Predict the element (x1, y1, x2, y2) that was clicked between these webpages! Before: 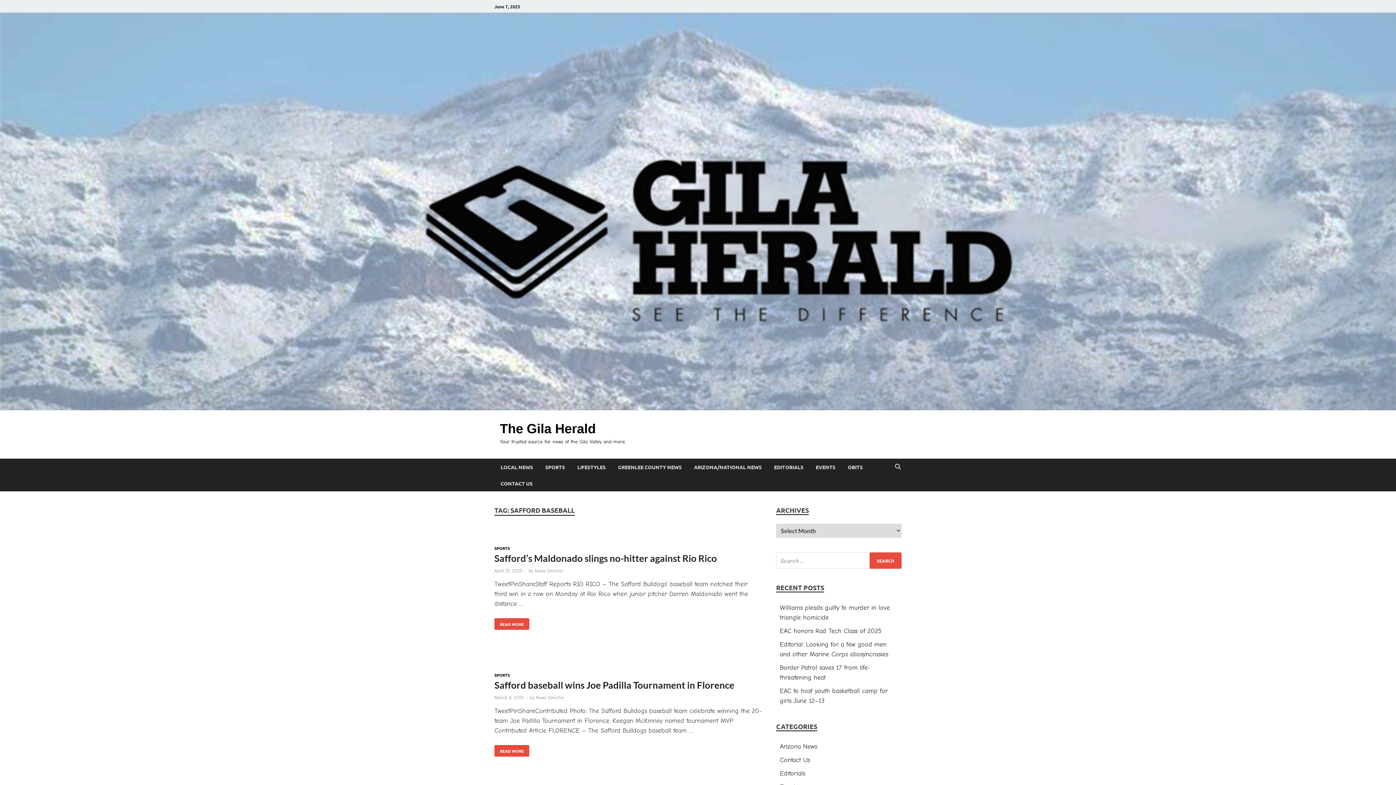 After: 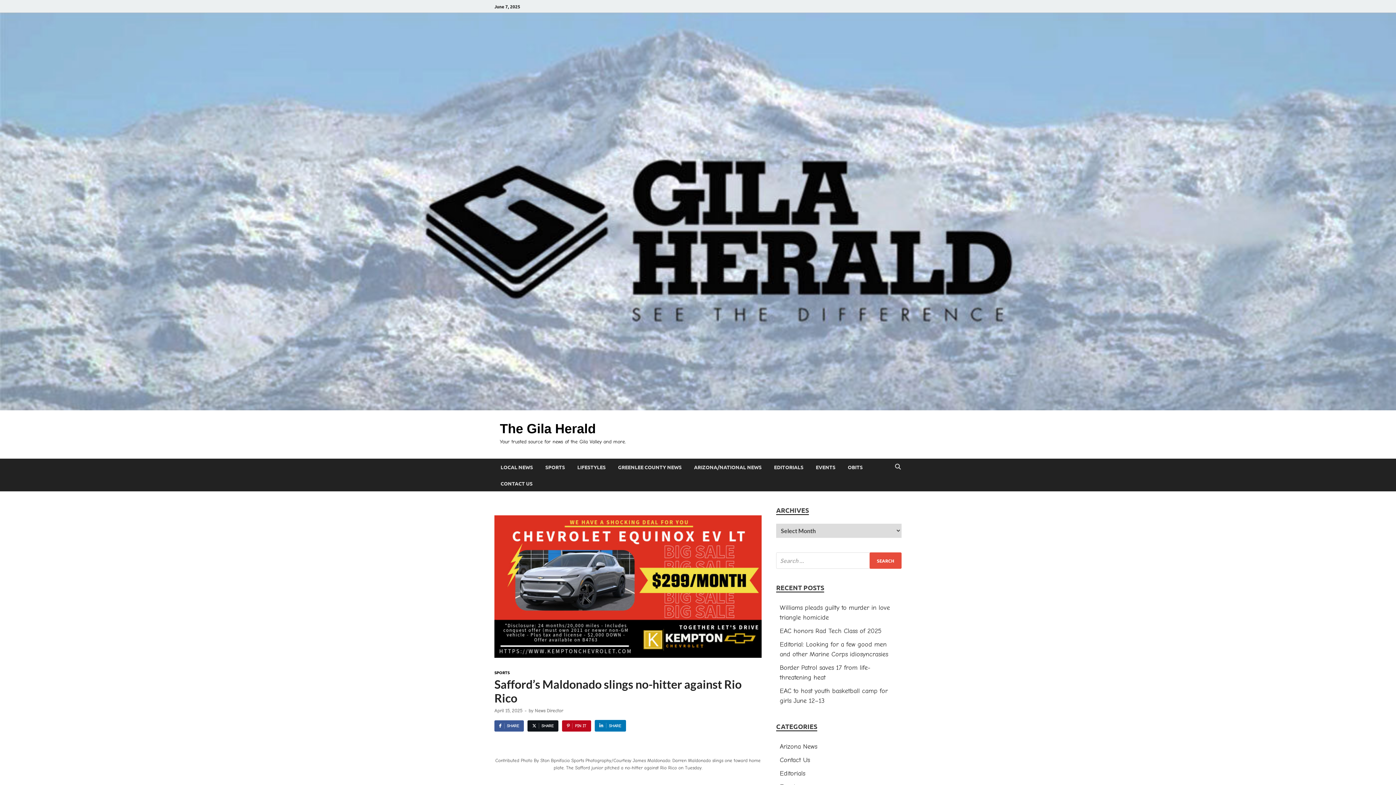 Action: label: April 15, 2025 bbox: (494, 568, 522, 573)